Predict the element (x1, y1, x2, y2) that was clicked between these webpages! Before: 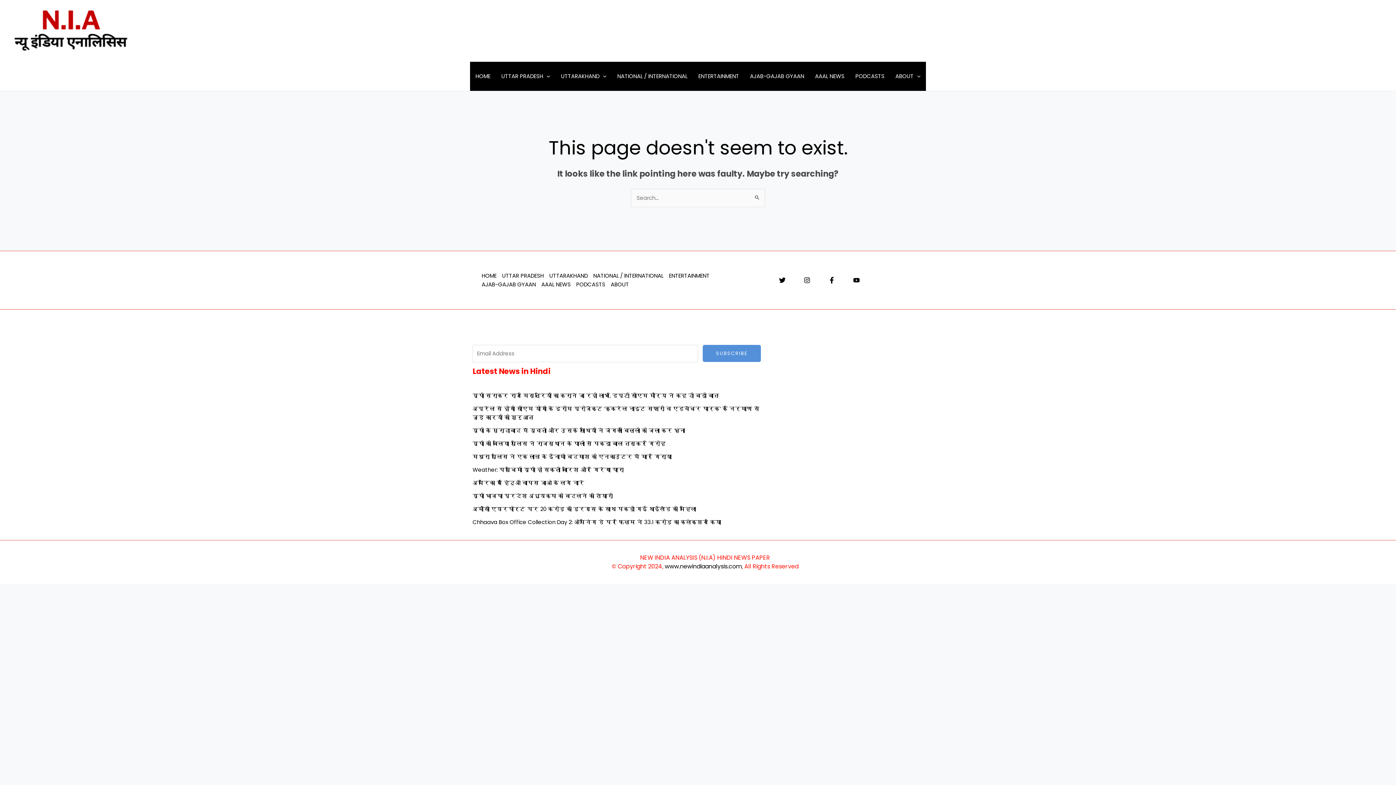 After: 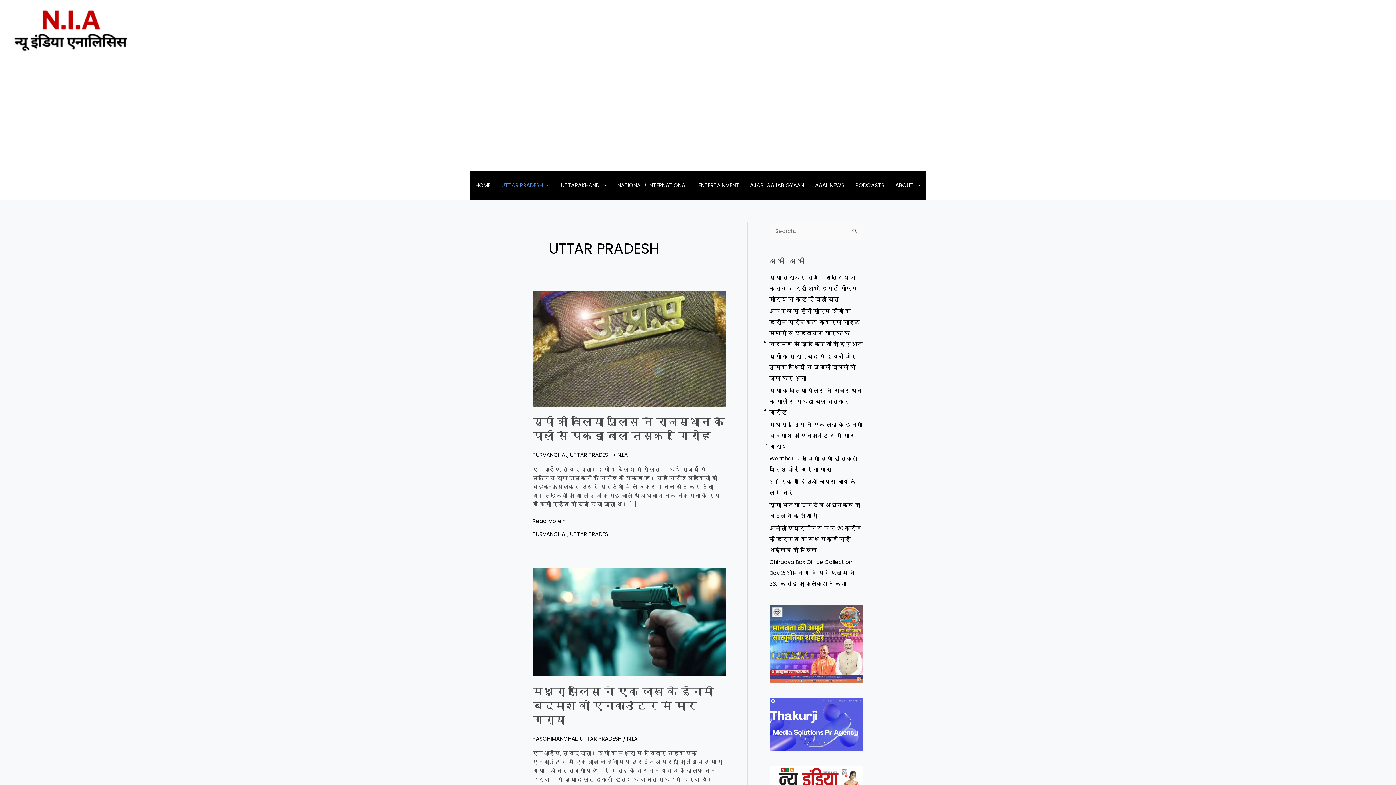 Action: bbox: (496, 61, 555, 90) label: UTTAR PRADESH